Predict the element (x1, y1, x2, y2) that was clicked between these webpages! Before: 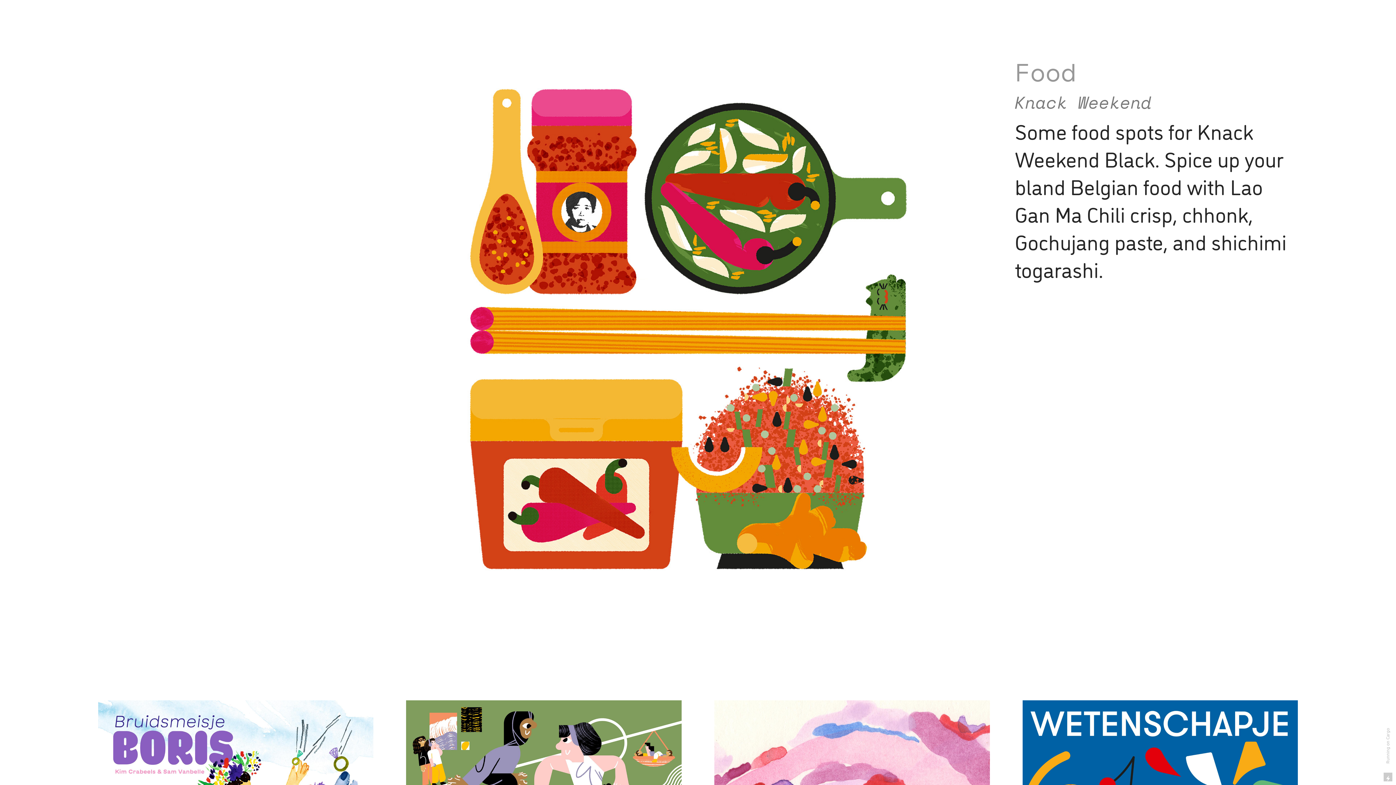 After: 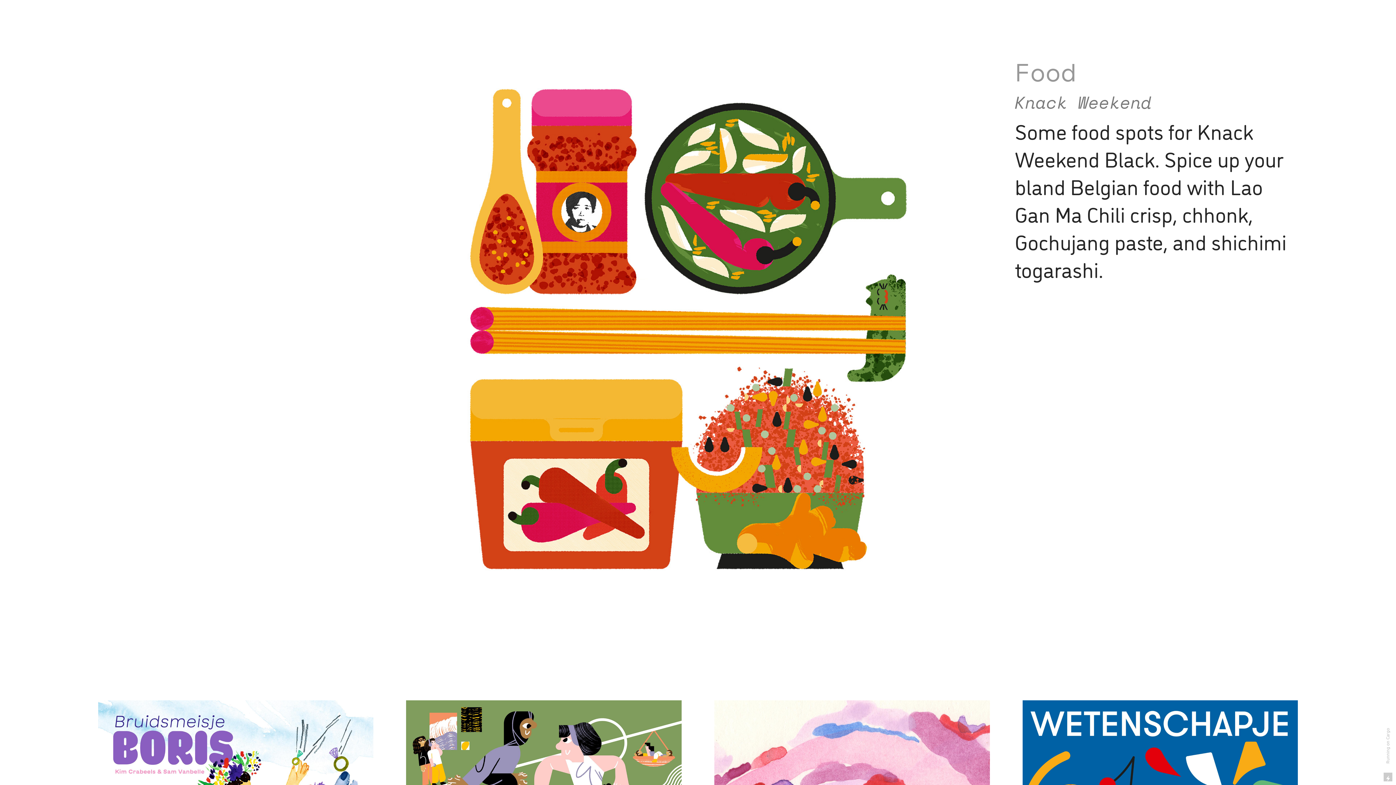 Action: label: Food bbox: (1015, 53, 1076, 92)